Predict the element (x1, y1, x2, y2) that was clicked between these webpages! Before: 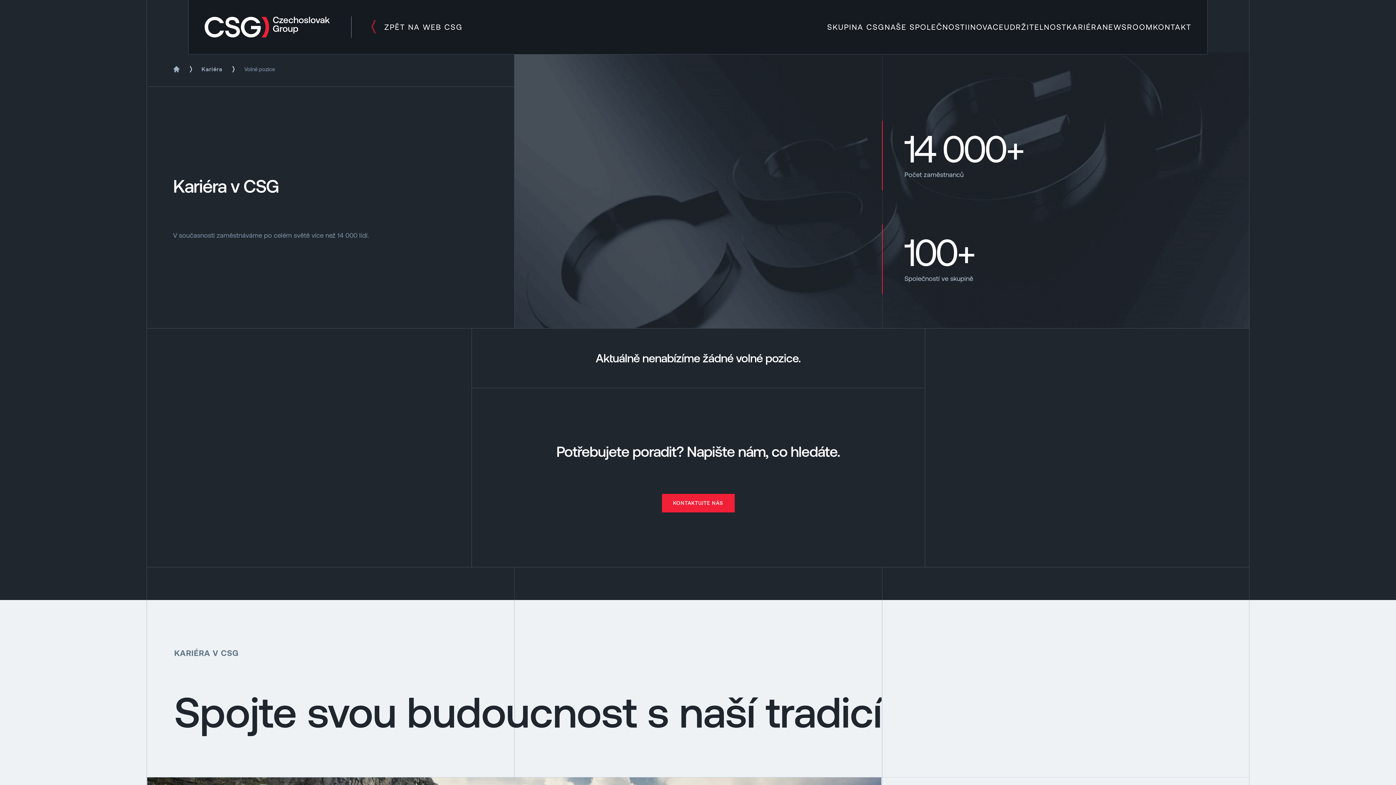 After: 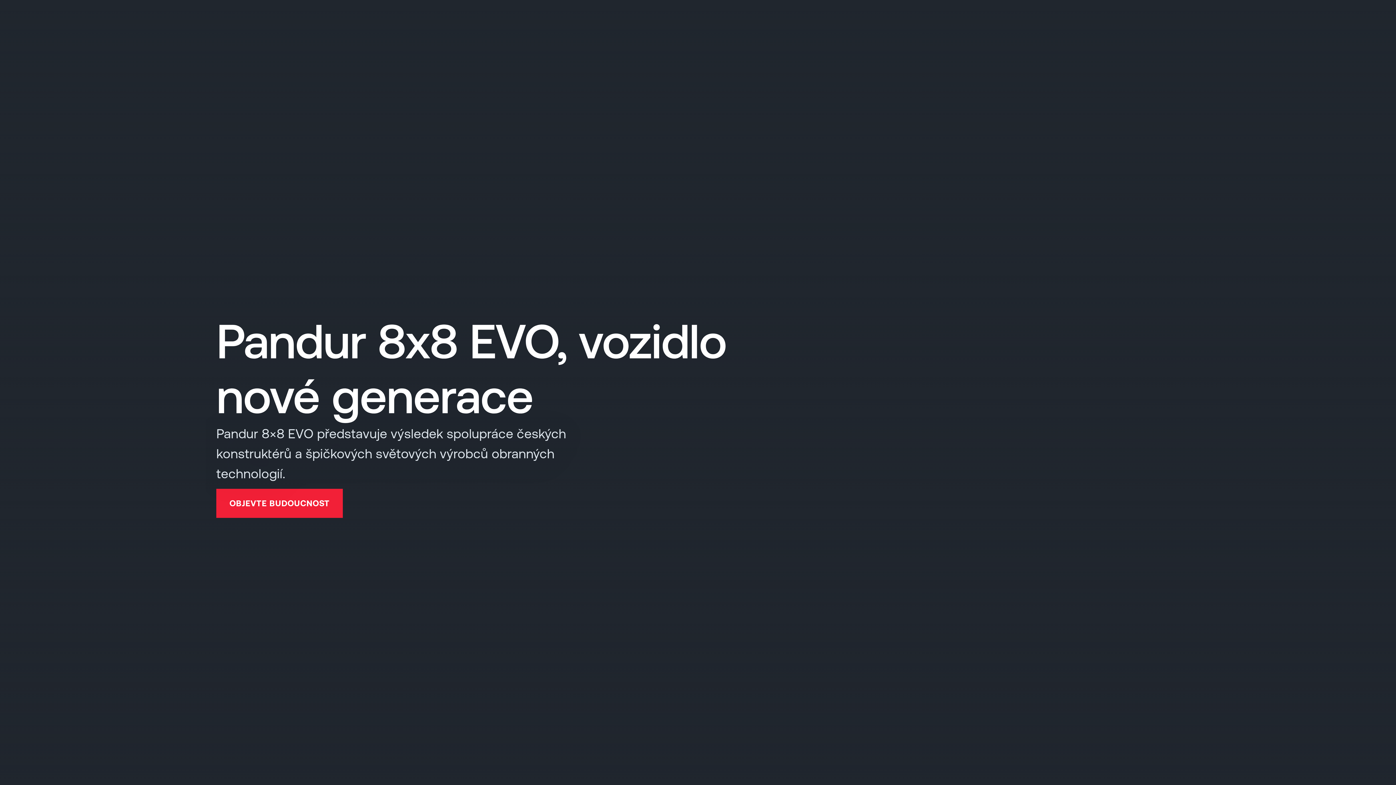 Action: bbox: (173, 66, 179, 72) label: Domů